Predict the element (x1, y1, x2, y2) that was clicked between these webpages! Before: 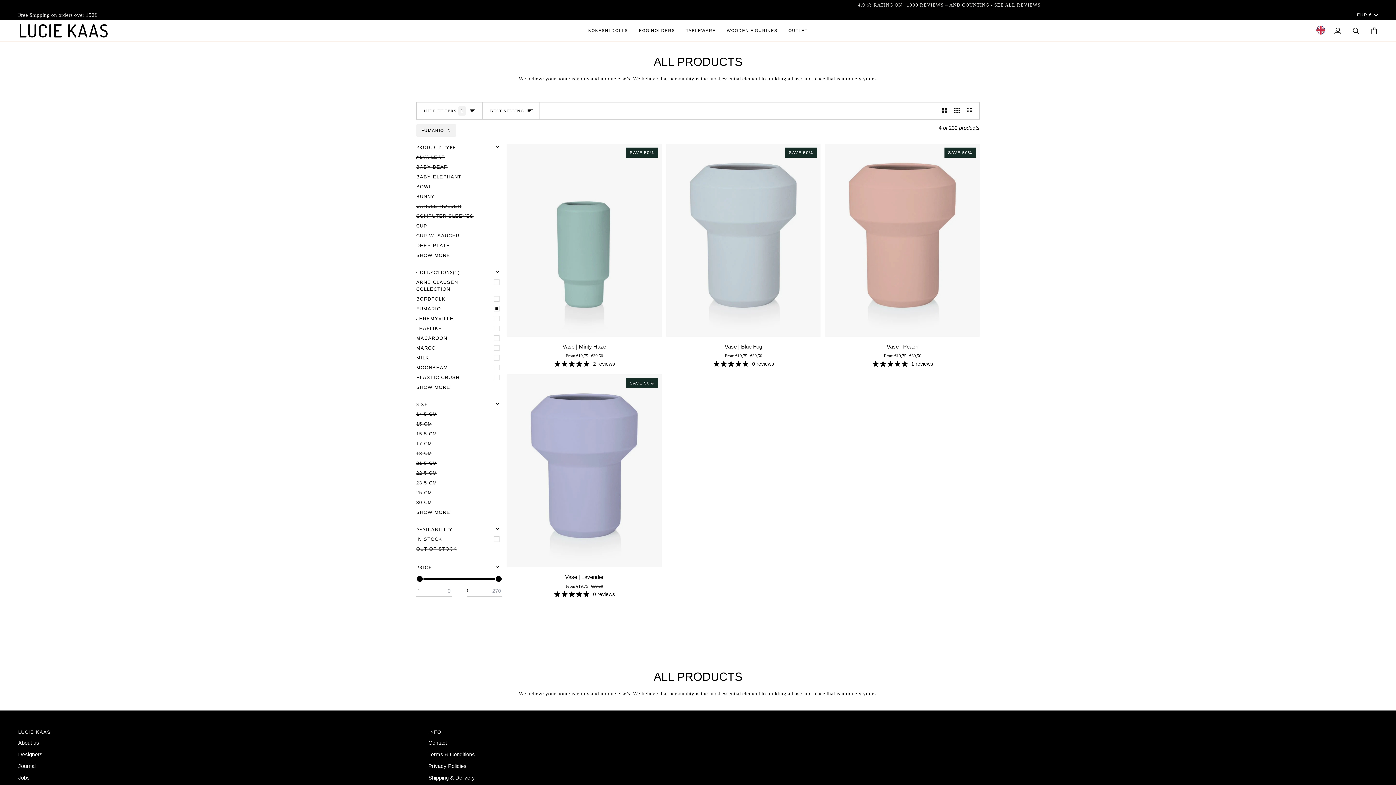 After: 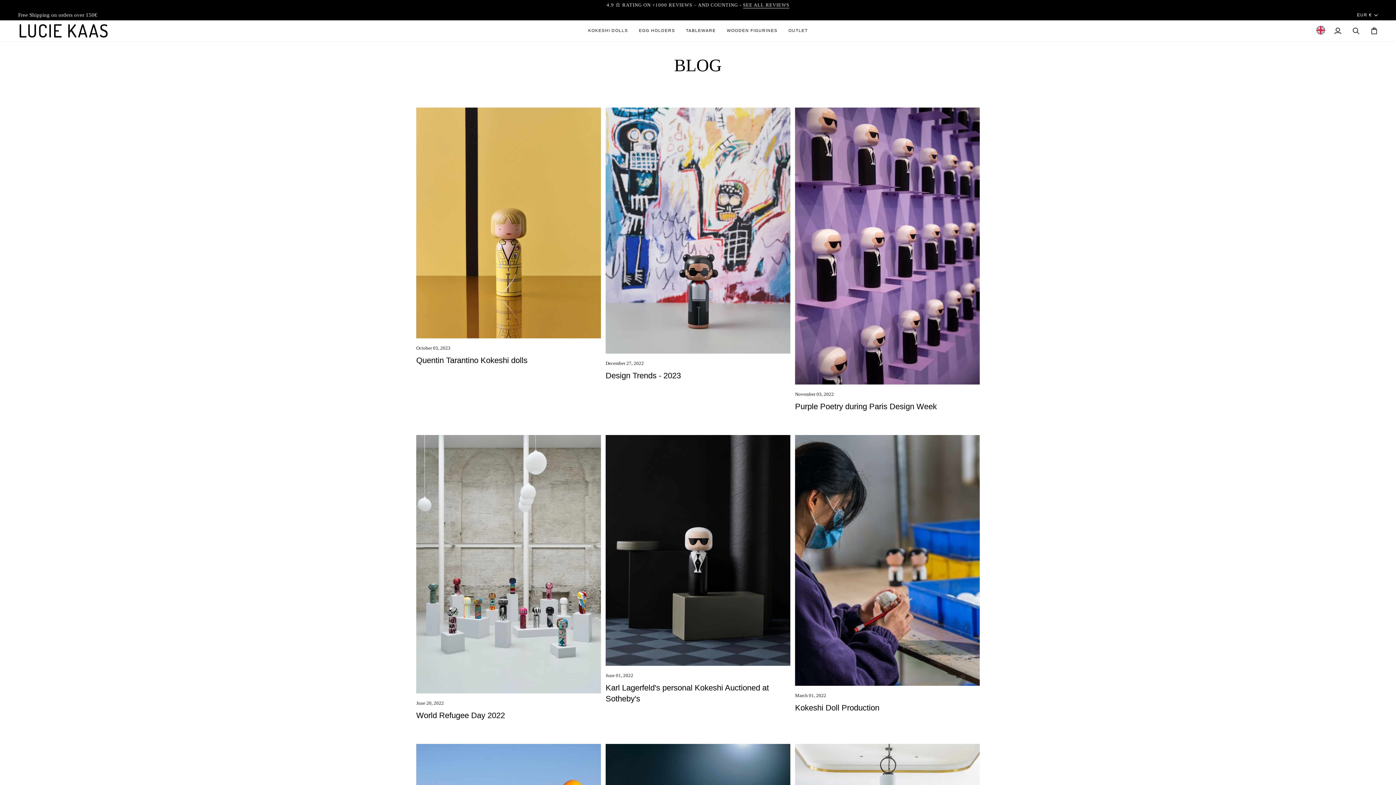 Action: label: Journal bbox: (18, 763, 35, 769)